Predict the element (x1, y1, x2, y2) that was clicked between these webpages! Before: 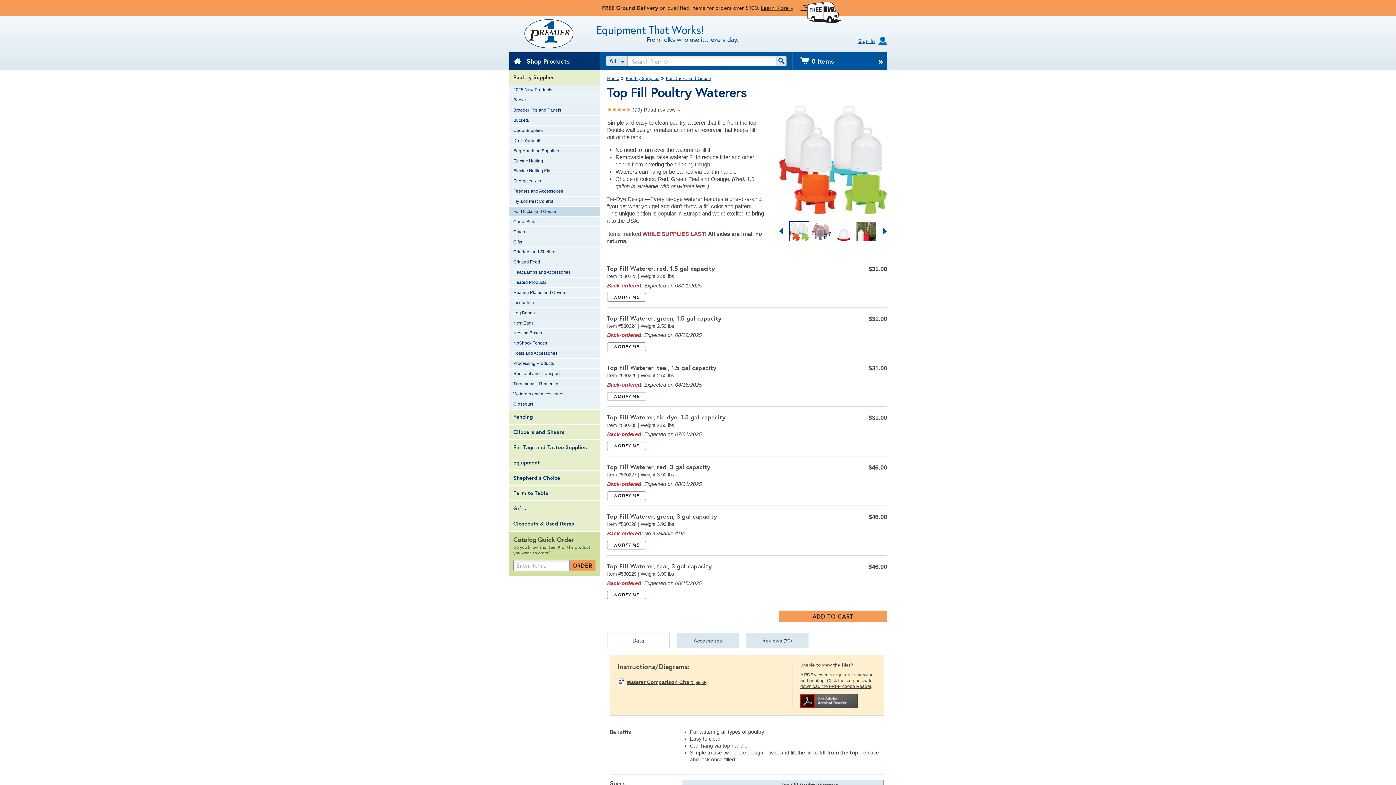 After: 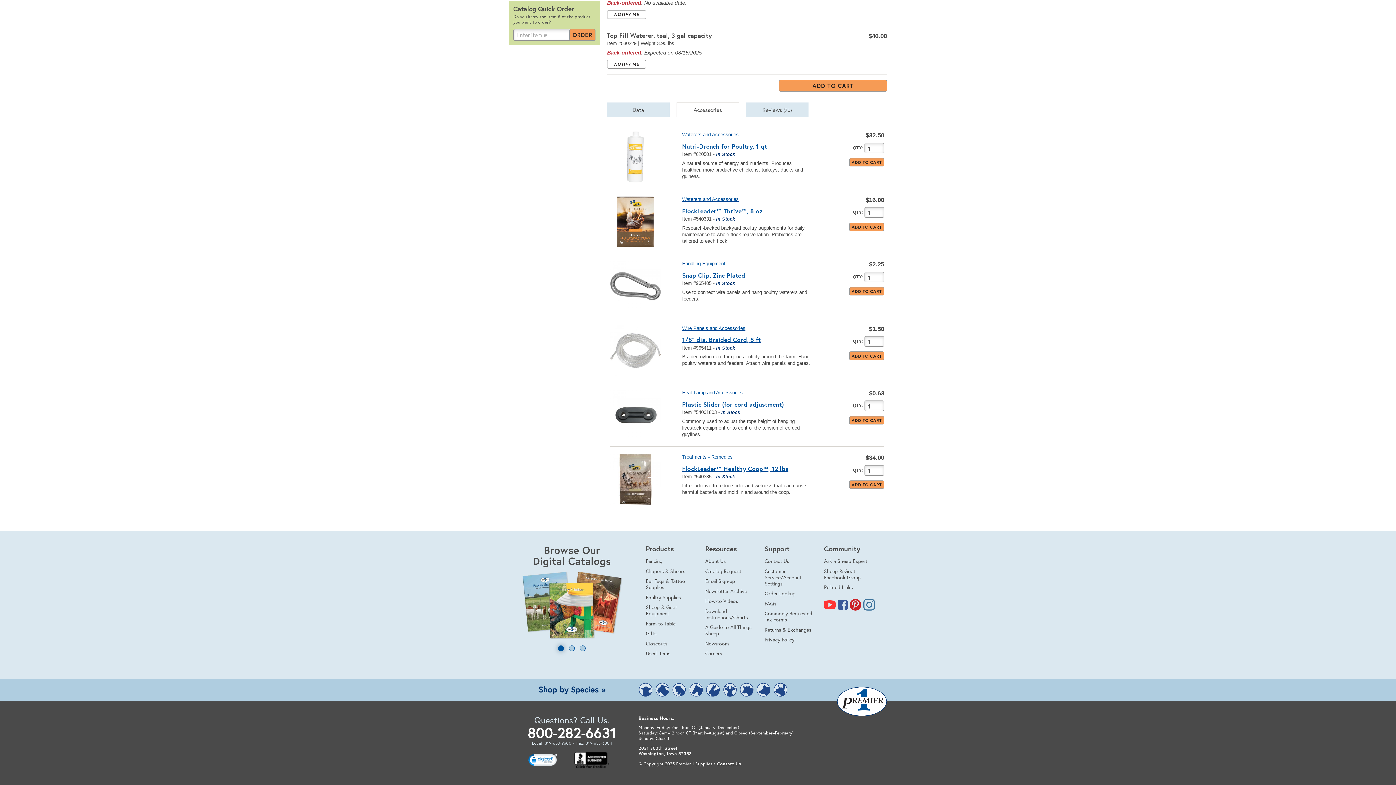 Action: bbox: (676, 633, 739, 648) label: Accessories